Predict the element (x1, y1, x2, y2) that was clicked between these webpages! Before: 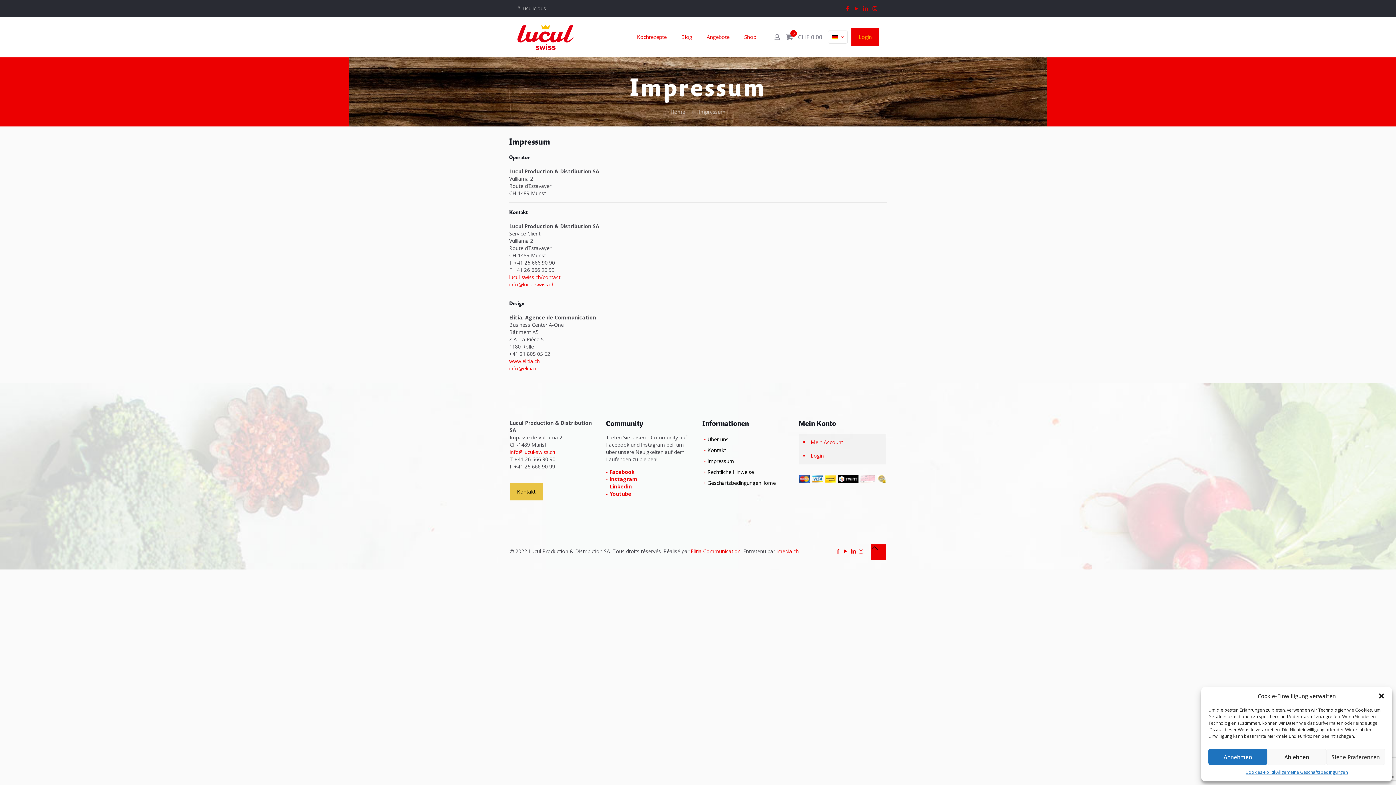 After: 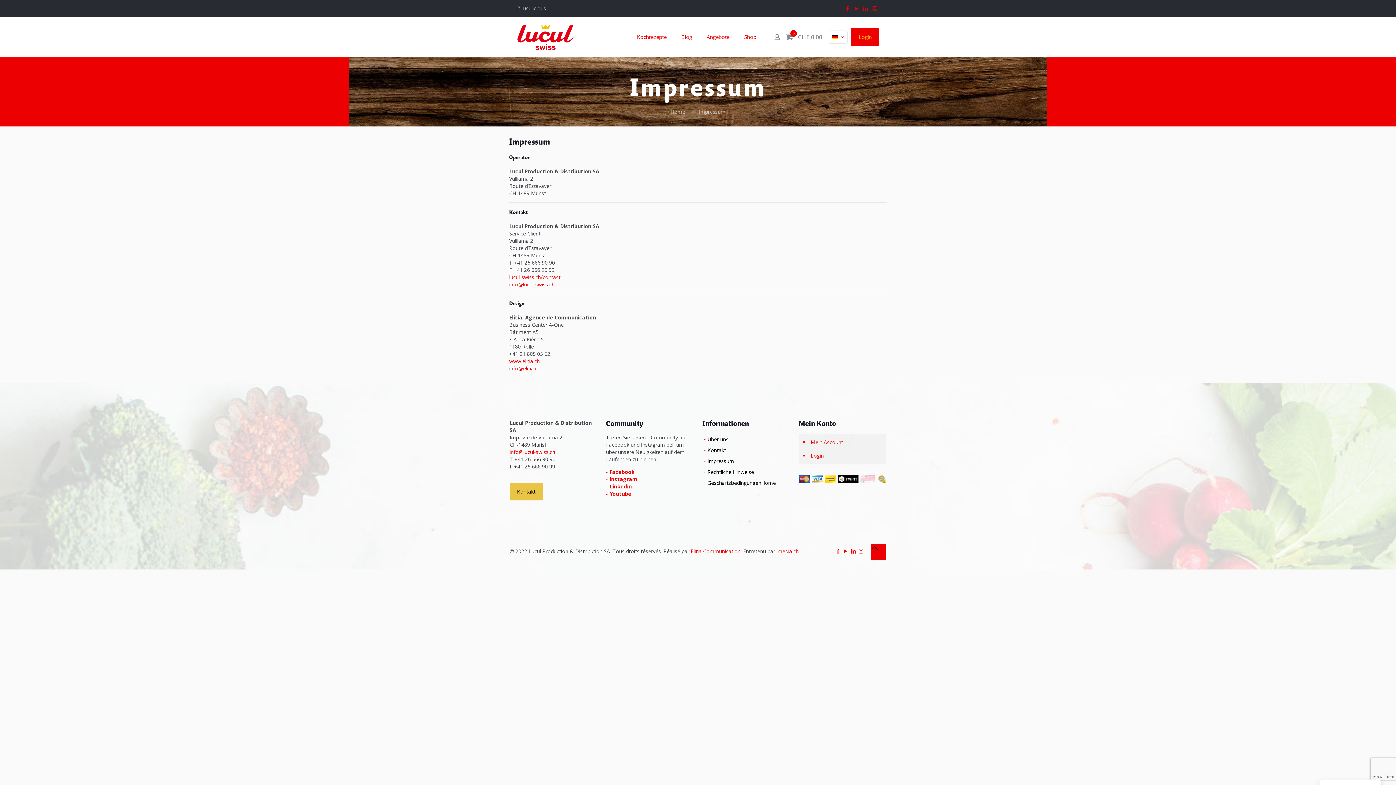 Action: label: Annehmen bbox: (1208, 749, 1267, 765)